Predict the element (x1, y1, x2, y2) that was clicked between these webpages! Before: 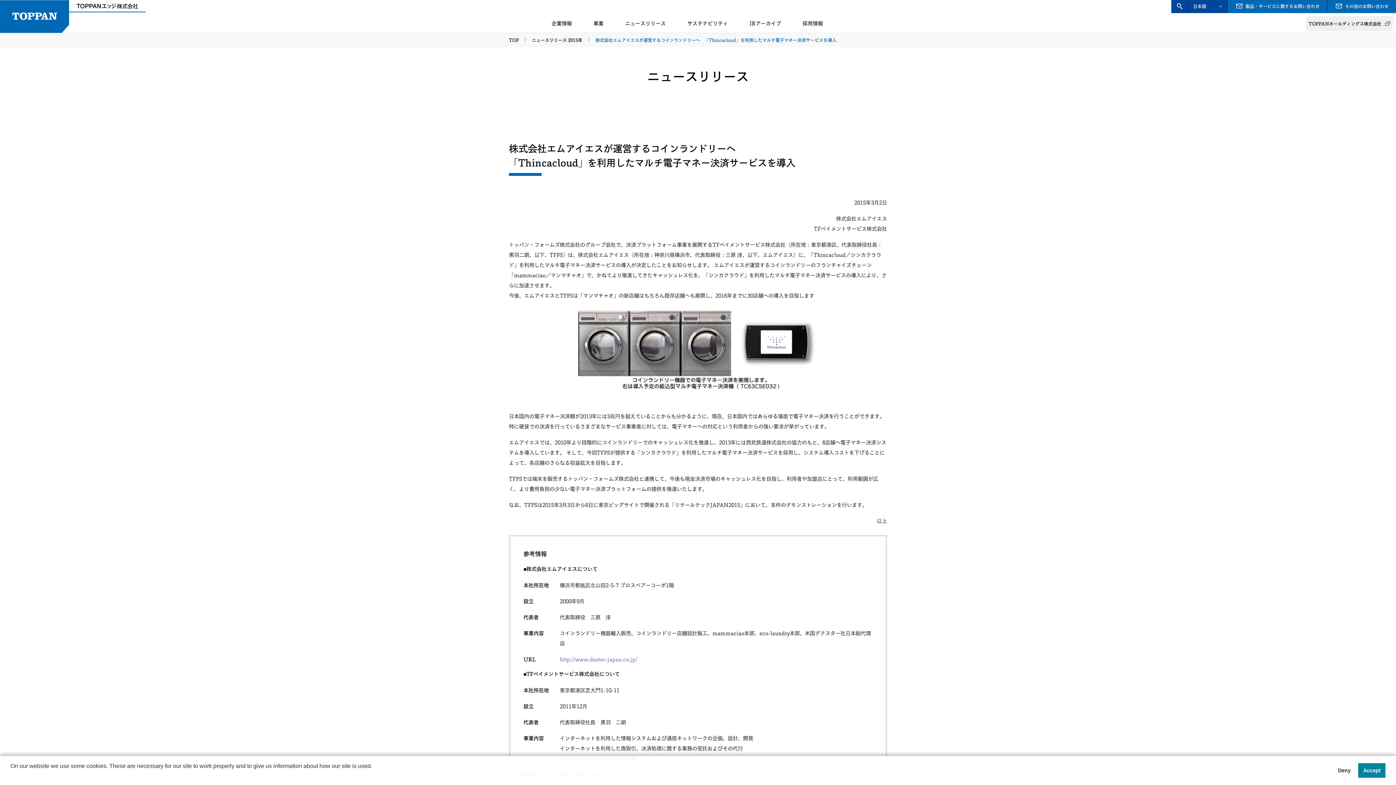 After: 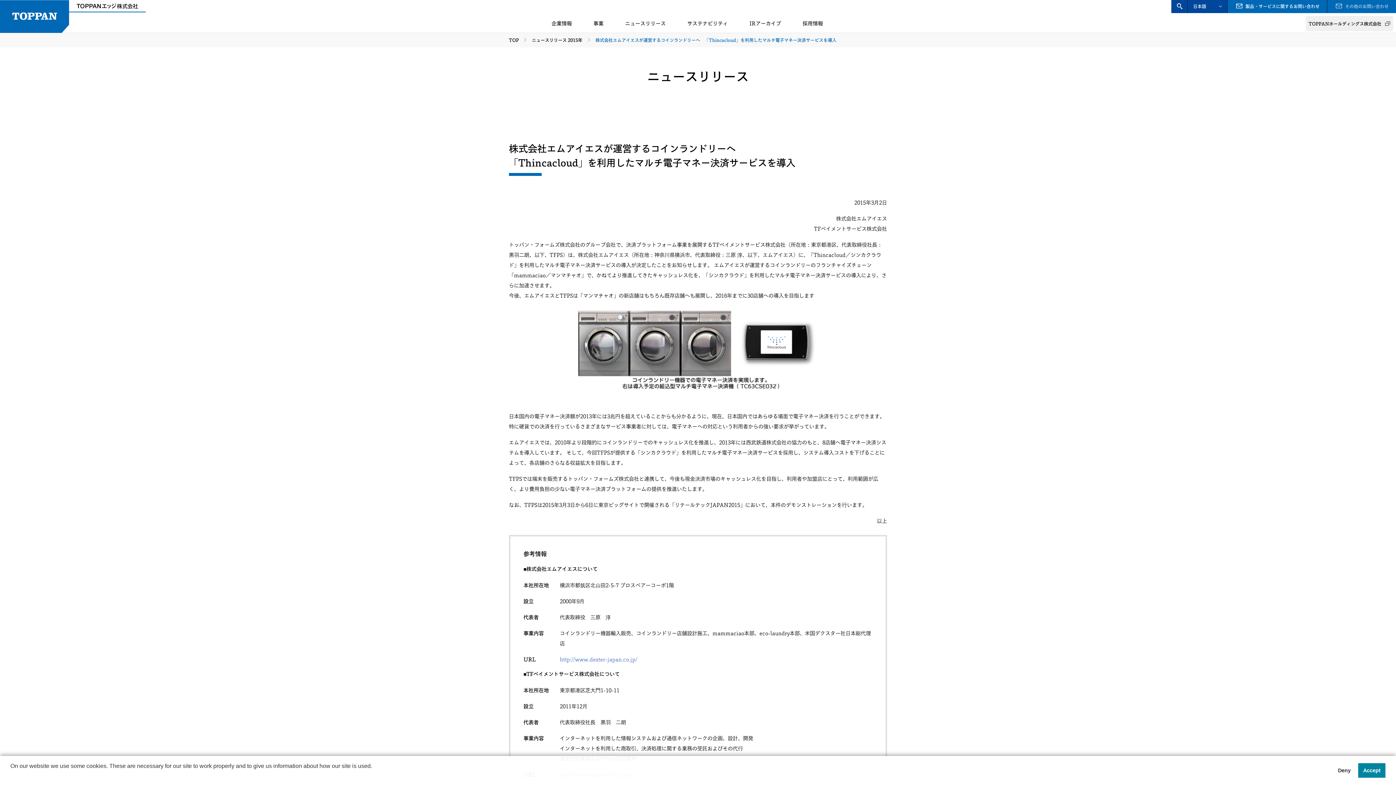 Action: bbox: (1327, 0, 1396, 13) label: その他のお問い合わせ